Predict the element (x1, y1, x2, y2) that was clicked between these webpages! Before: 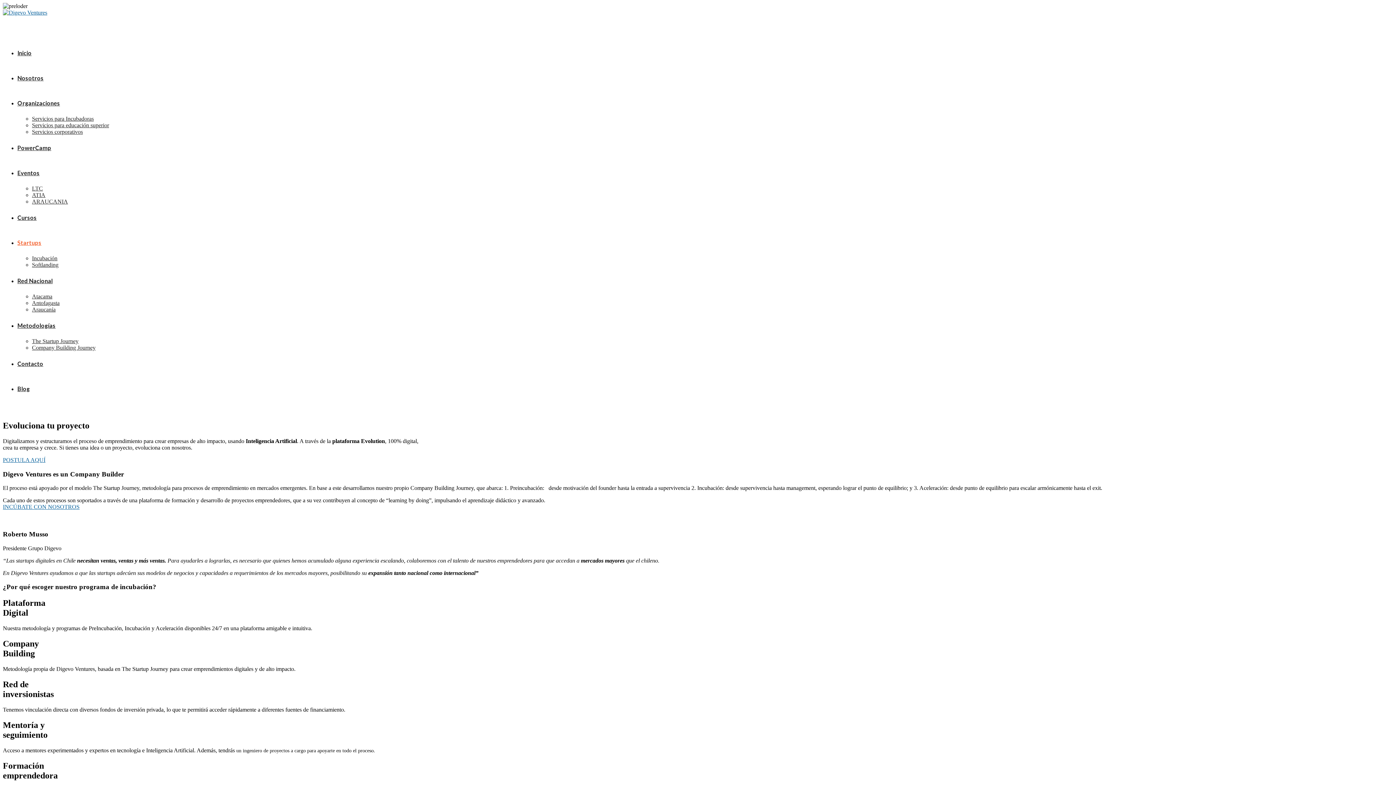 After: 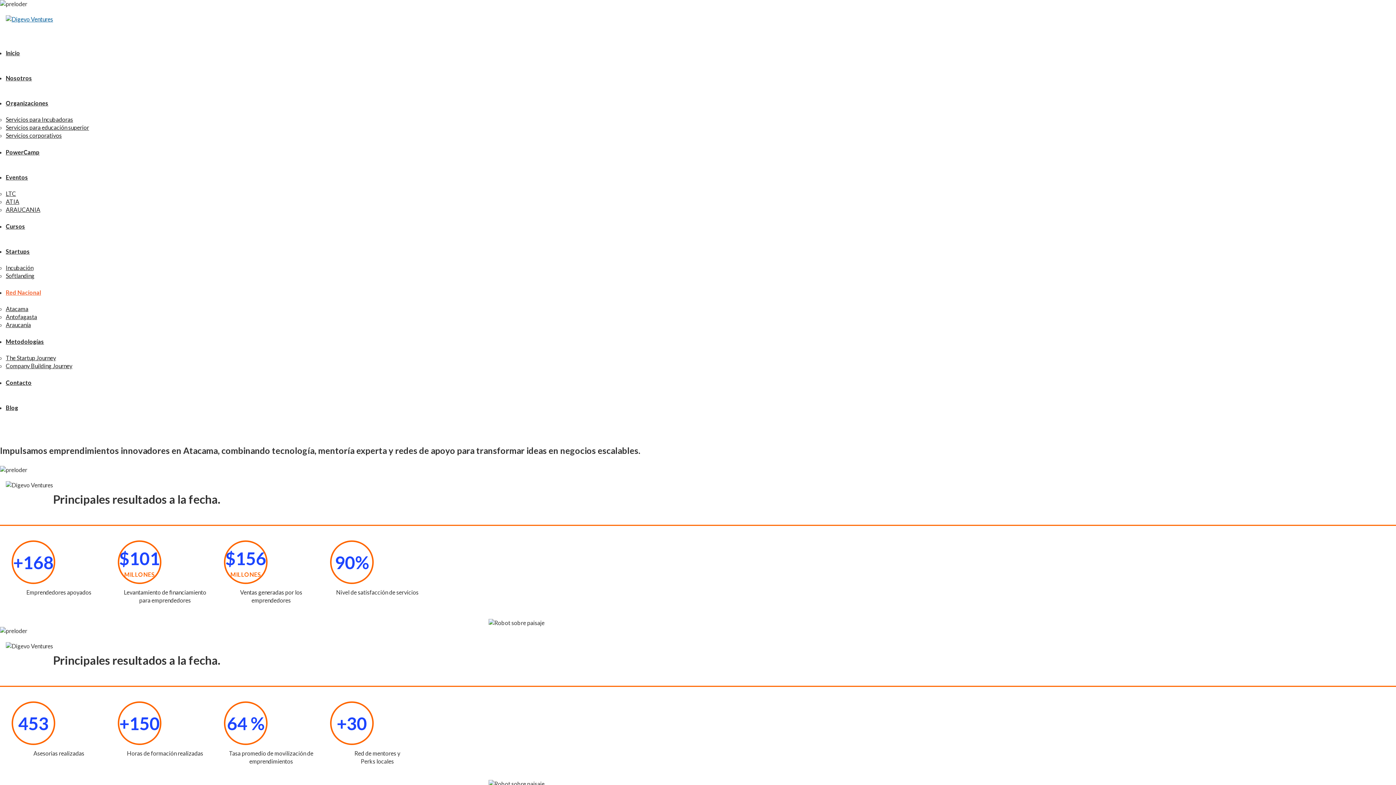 Action: label: Atacama bbox: (32, 293, 52, 299)